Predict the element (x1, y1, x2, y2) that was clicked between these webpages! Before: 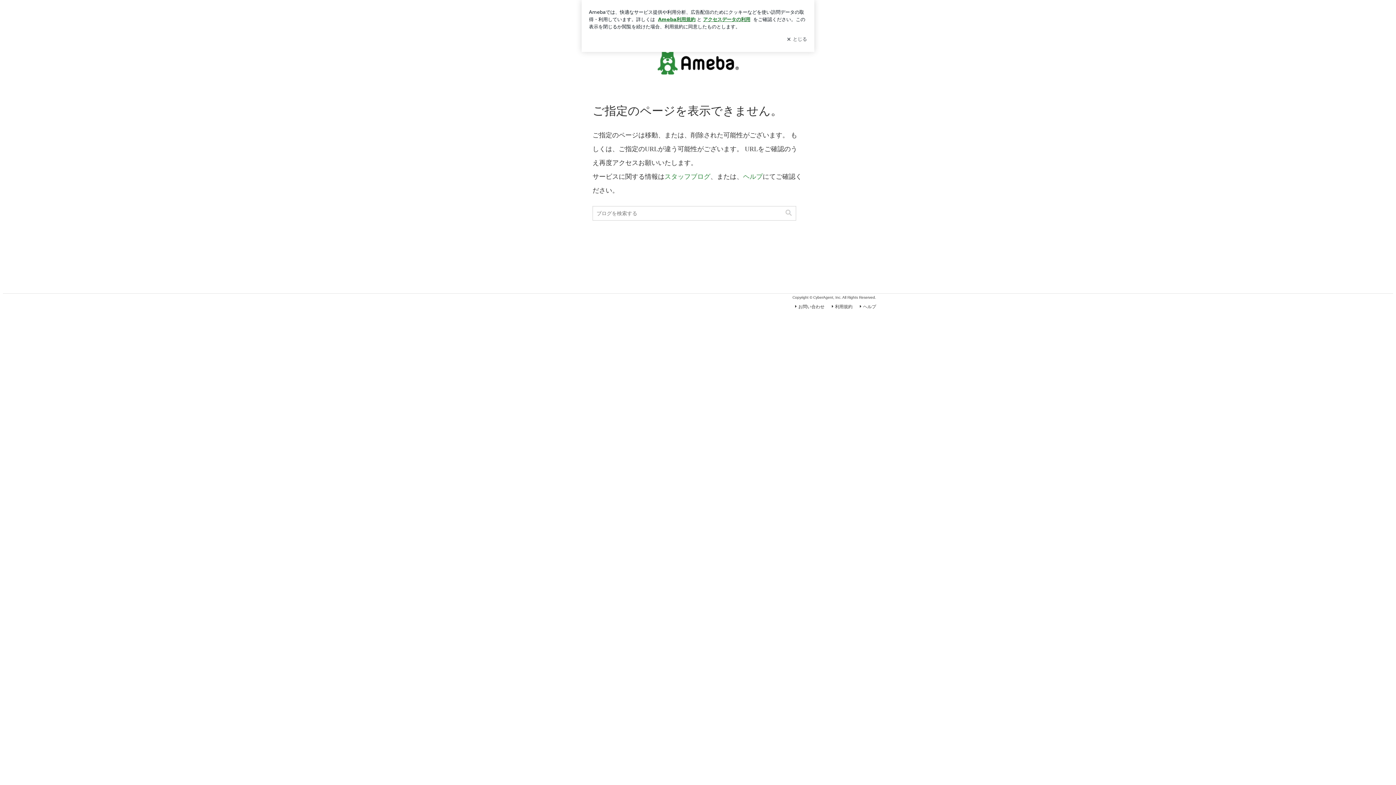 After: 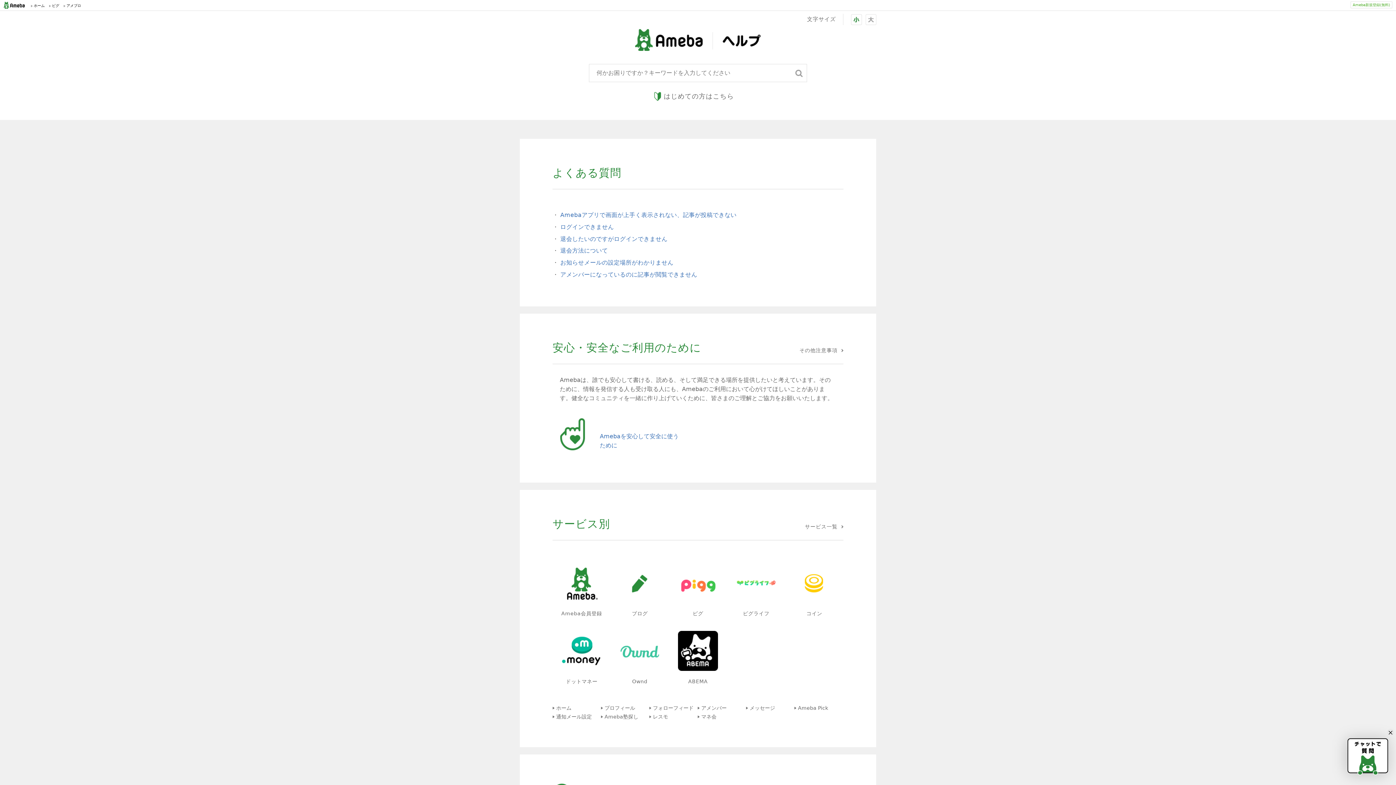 Action: label: ヘルプ bbox: (743, 173, 762, 180)